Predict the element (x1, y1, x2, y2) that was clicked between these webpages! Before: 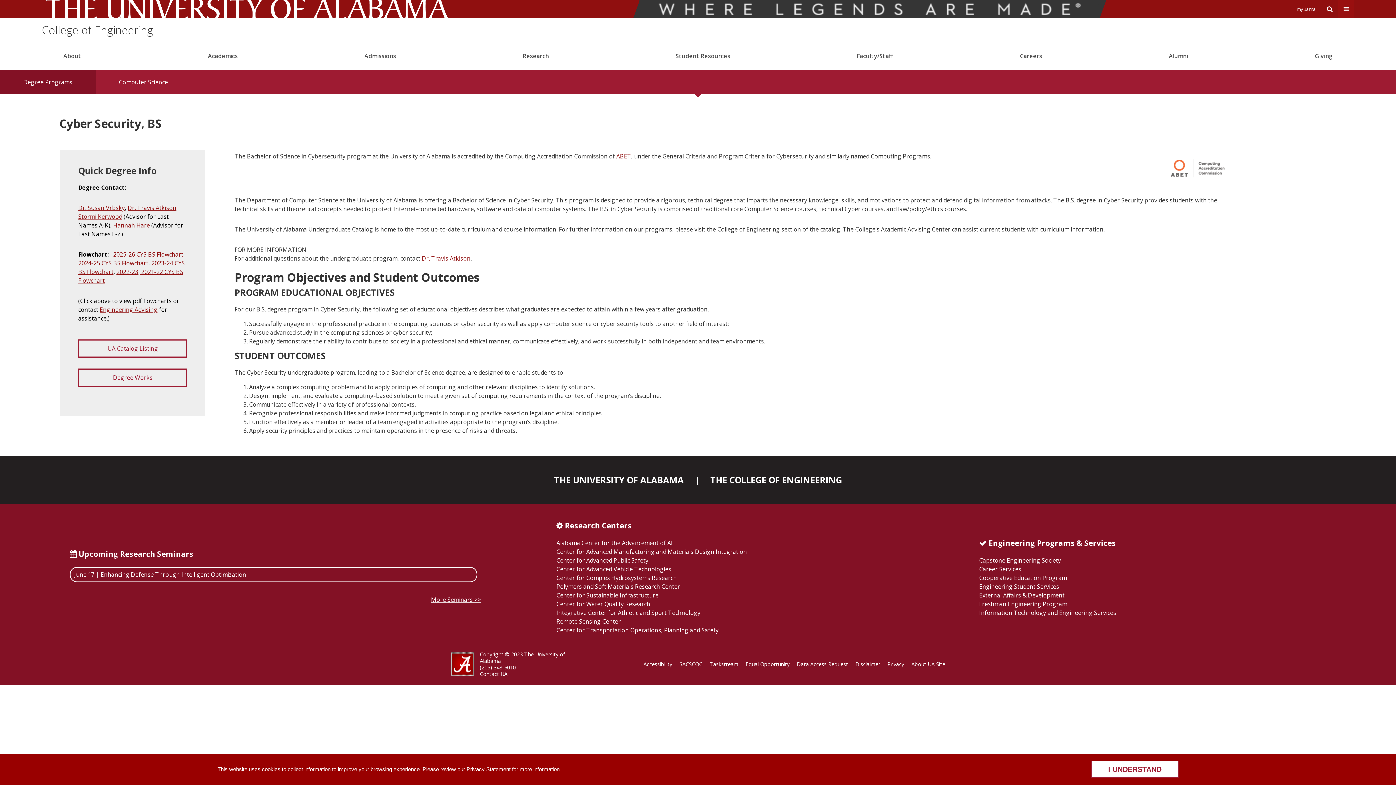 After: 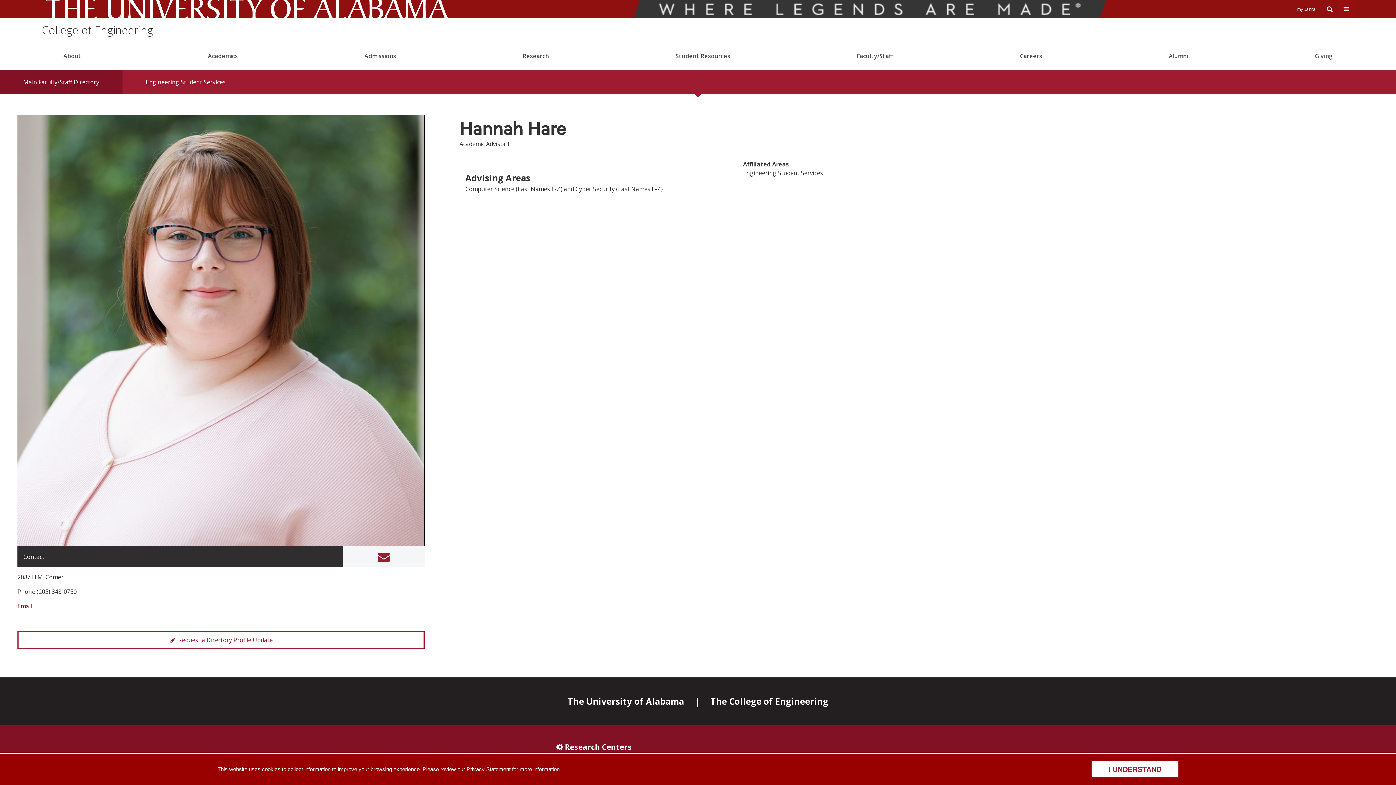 Action: label: Hannah Hare bbox: (113, 221, 149, 229)